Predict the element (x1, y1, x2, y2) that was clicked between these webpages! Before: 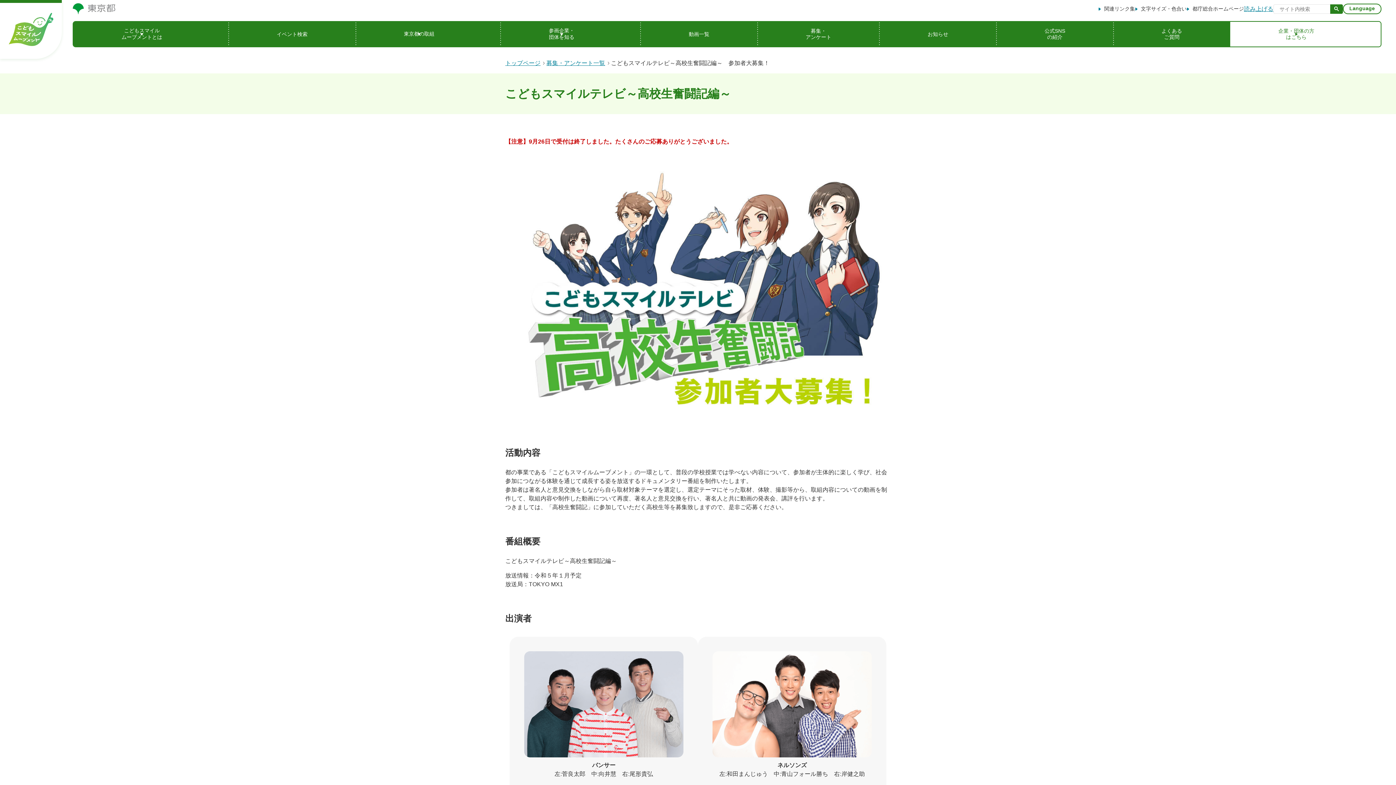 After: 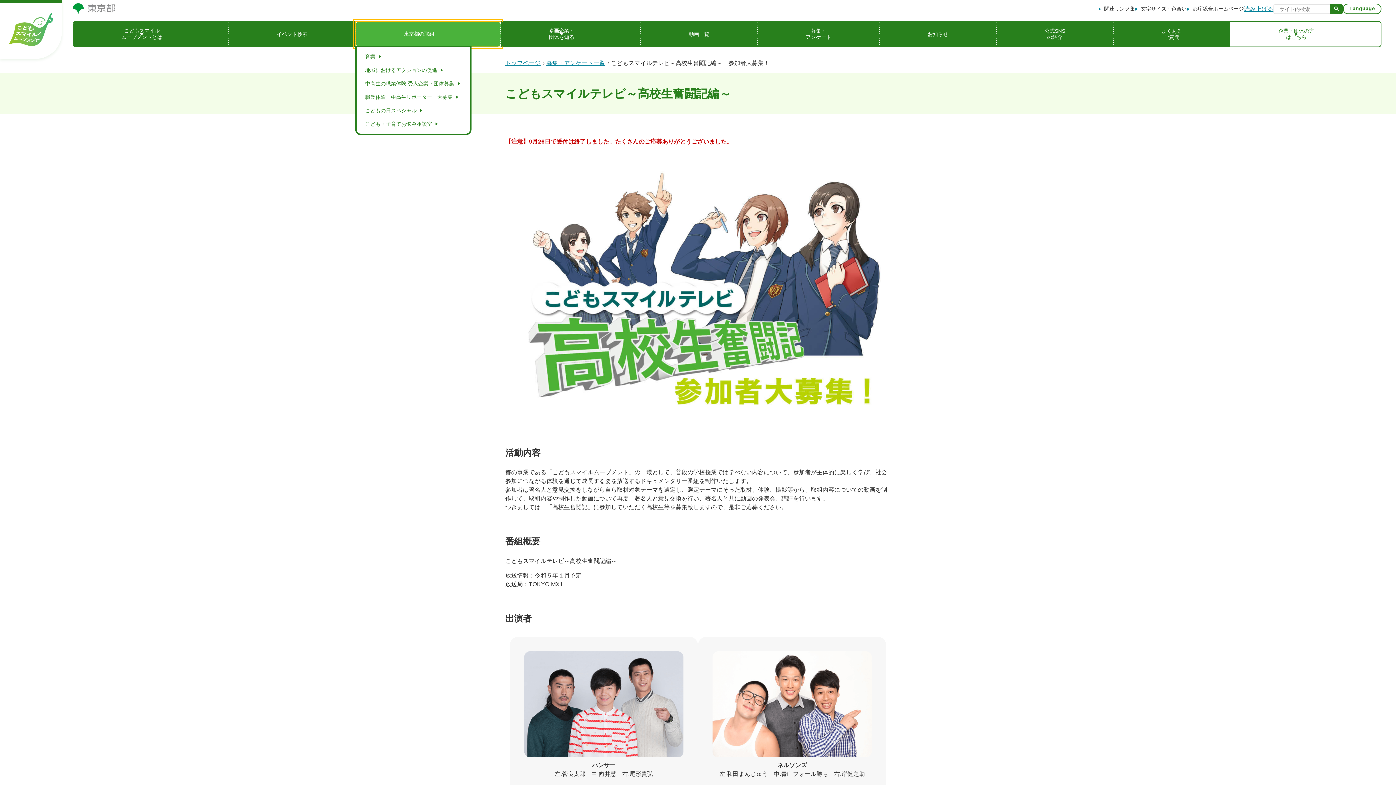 Action: label: 東京都の取組 bbox: (355, 21, 500, 46)